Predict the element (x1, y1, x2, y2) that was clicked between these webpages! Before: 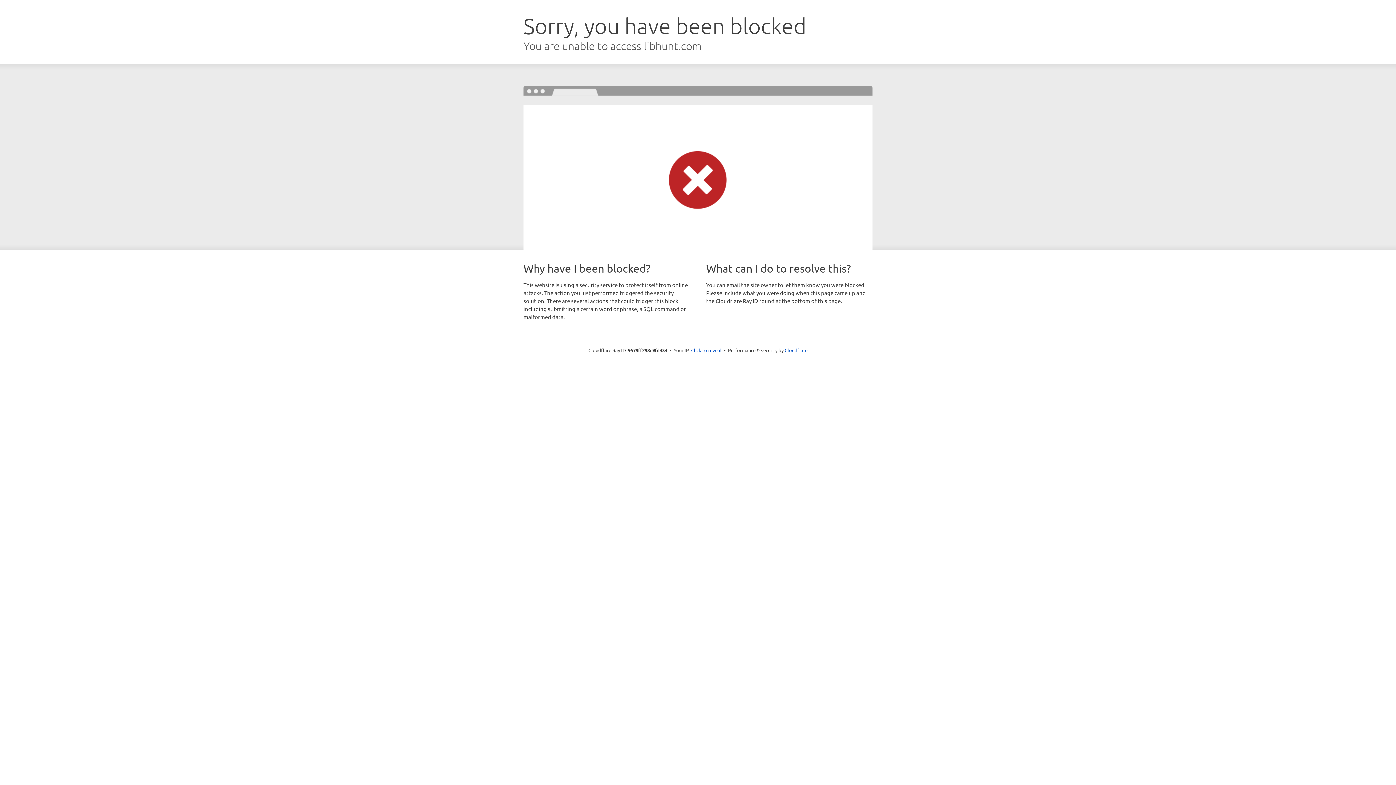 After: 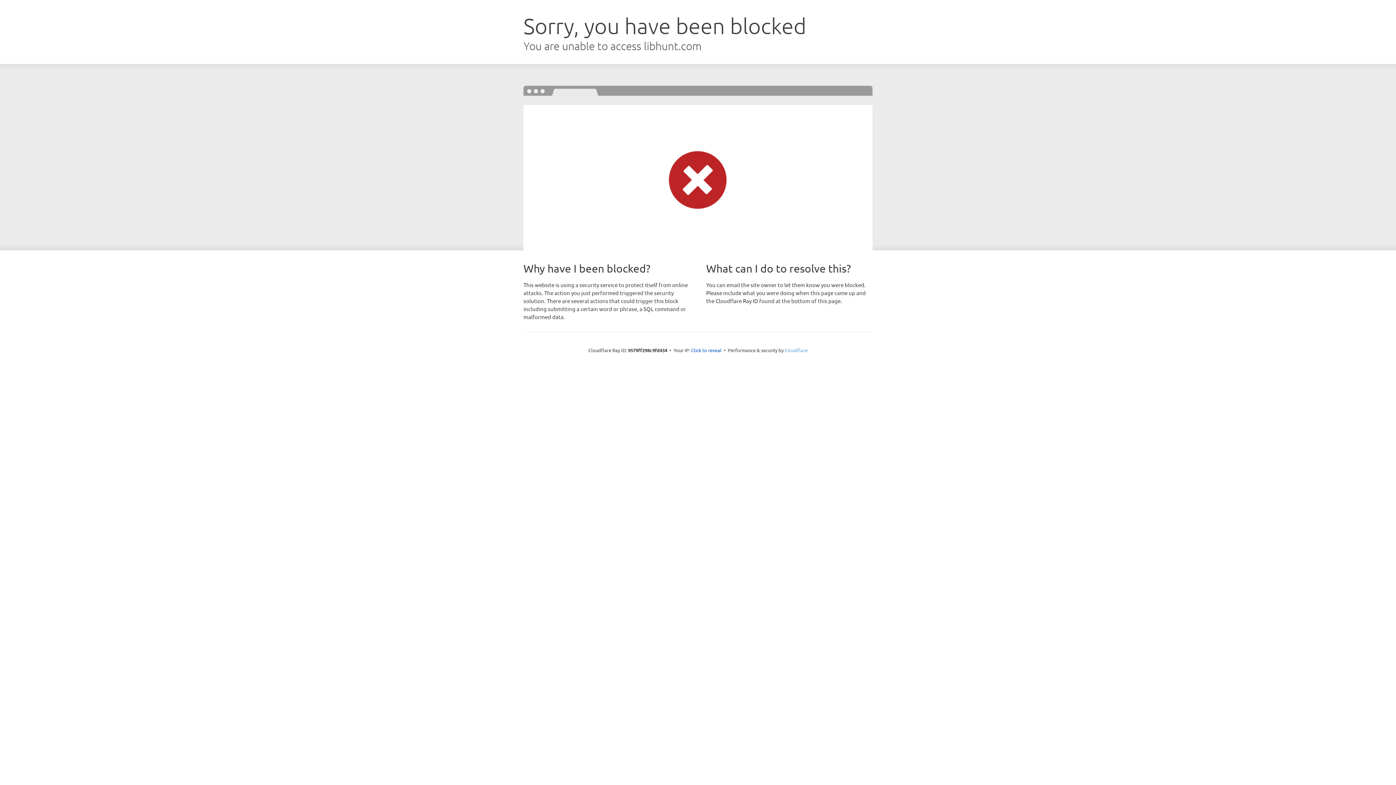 Action: label: Cloudflare bbox: (784, 347, 807, 353)